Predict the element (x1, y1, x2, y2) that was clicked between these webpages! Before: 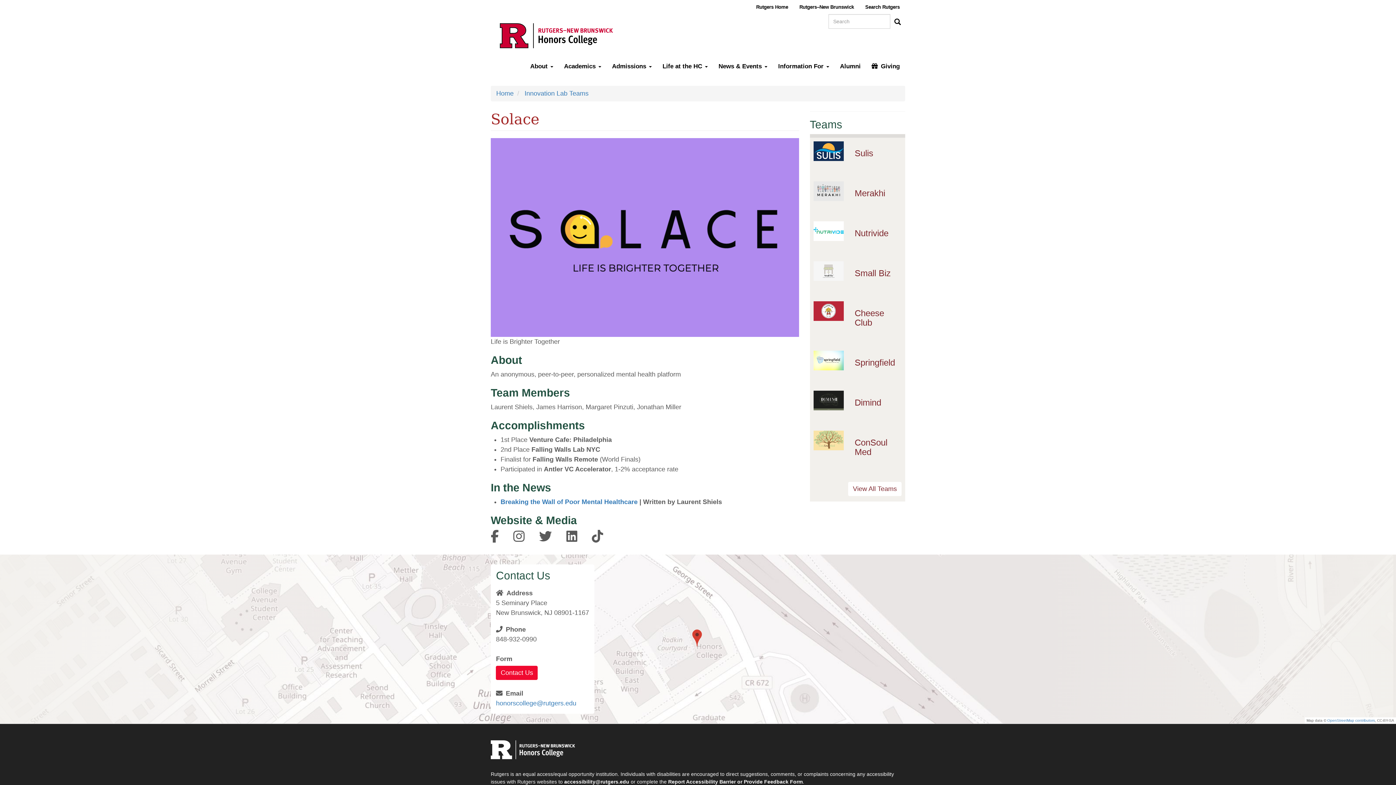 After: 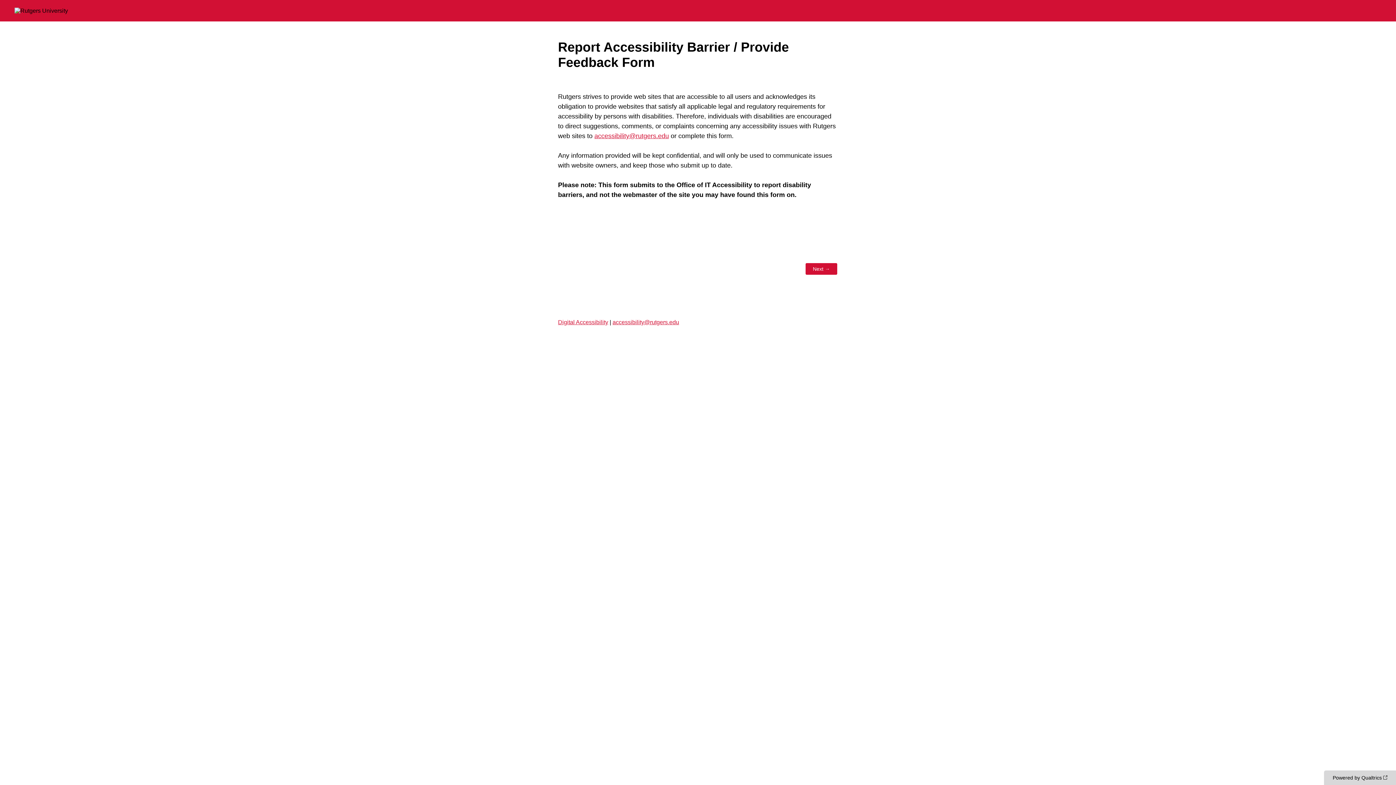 Action: bbox: (668, 779, 802, 784) label: Report Accessibility Barrier or Provide Feedback Form